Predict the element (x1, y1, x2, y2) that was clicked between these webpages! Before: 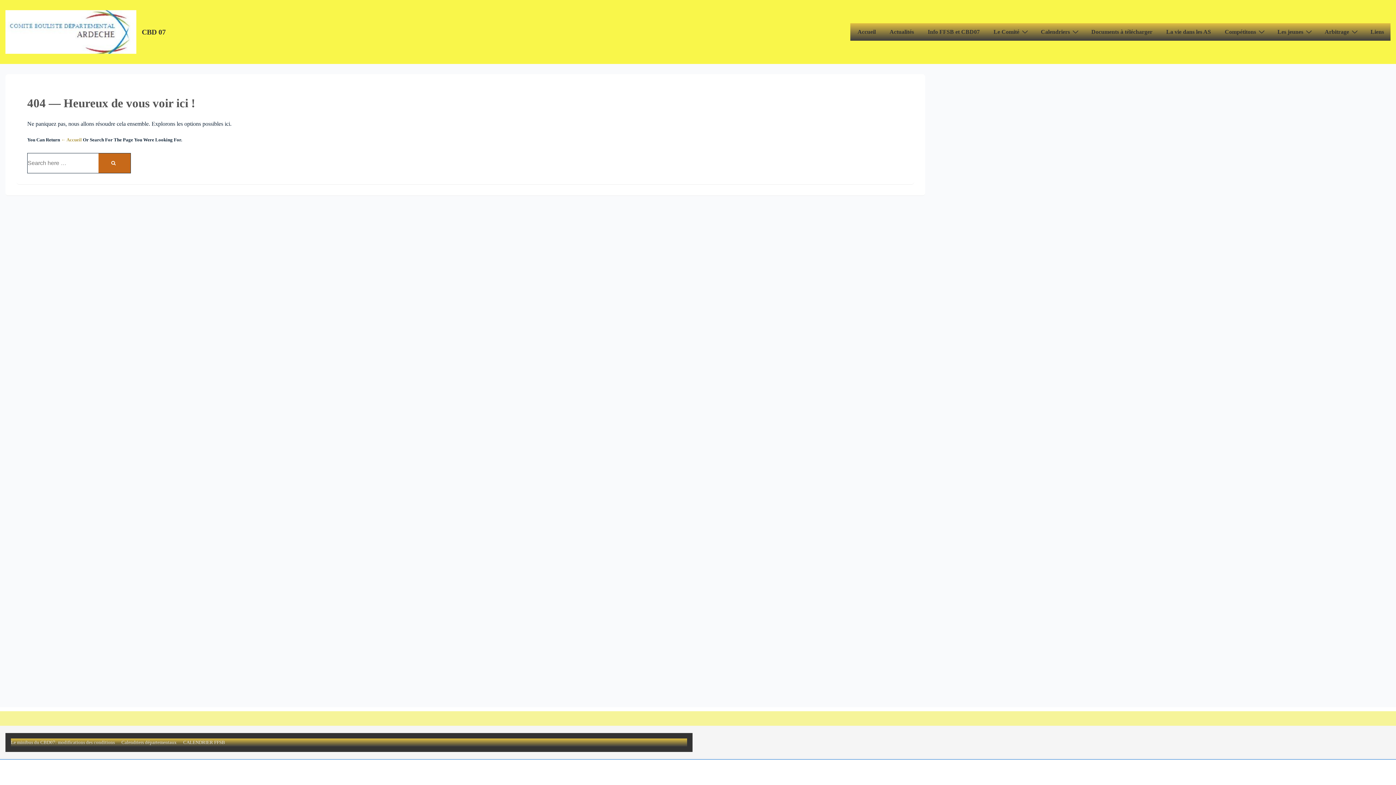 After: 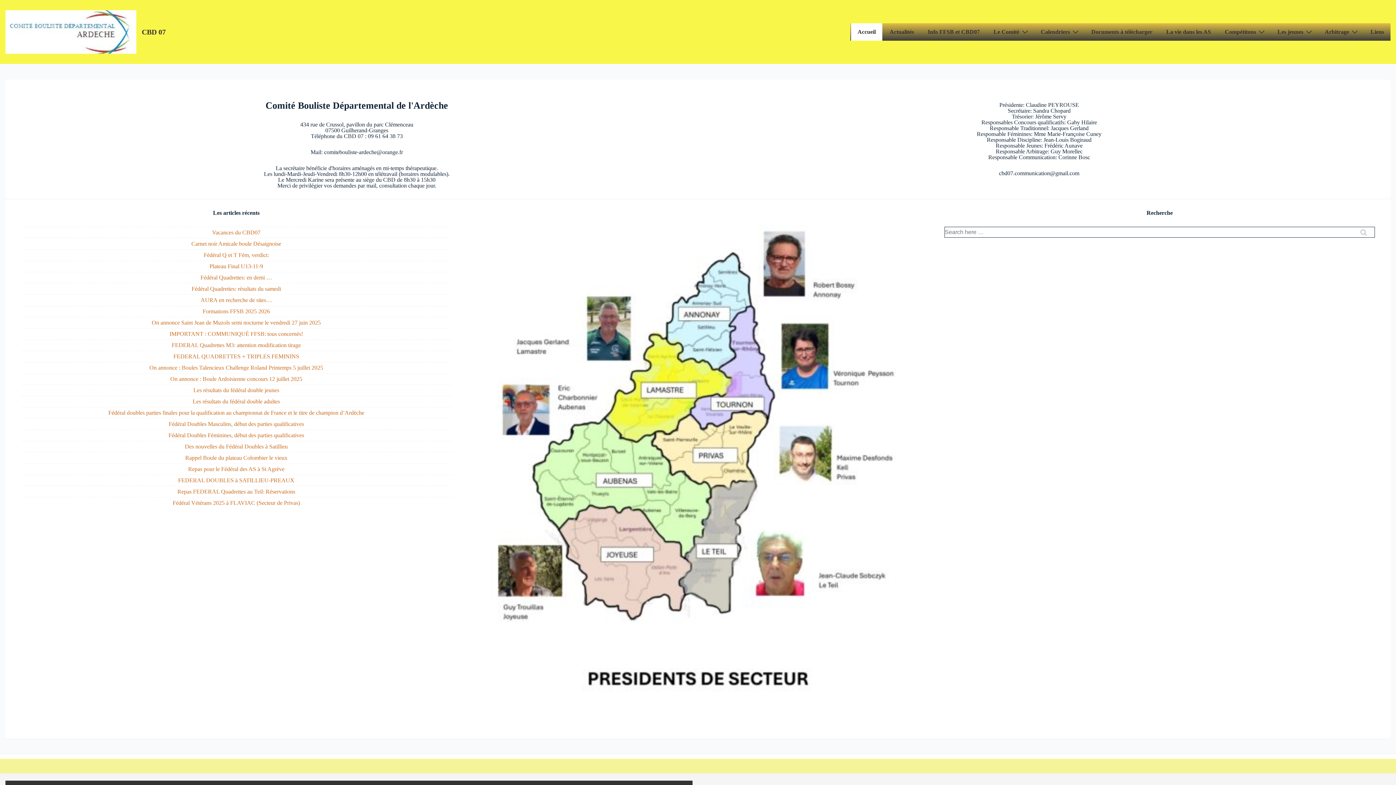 Action: label: Accueil bbox: (61, 137, 81, 142)